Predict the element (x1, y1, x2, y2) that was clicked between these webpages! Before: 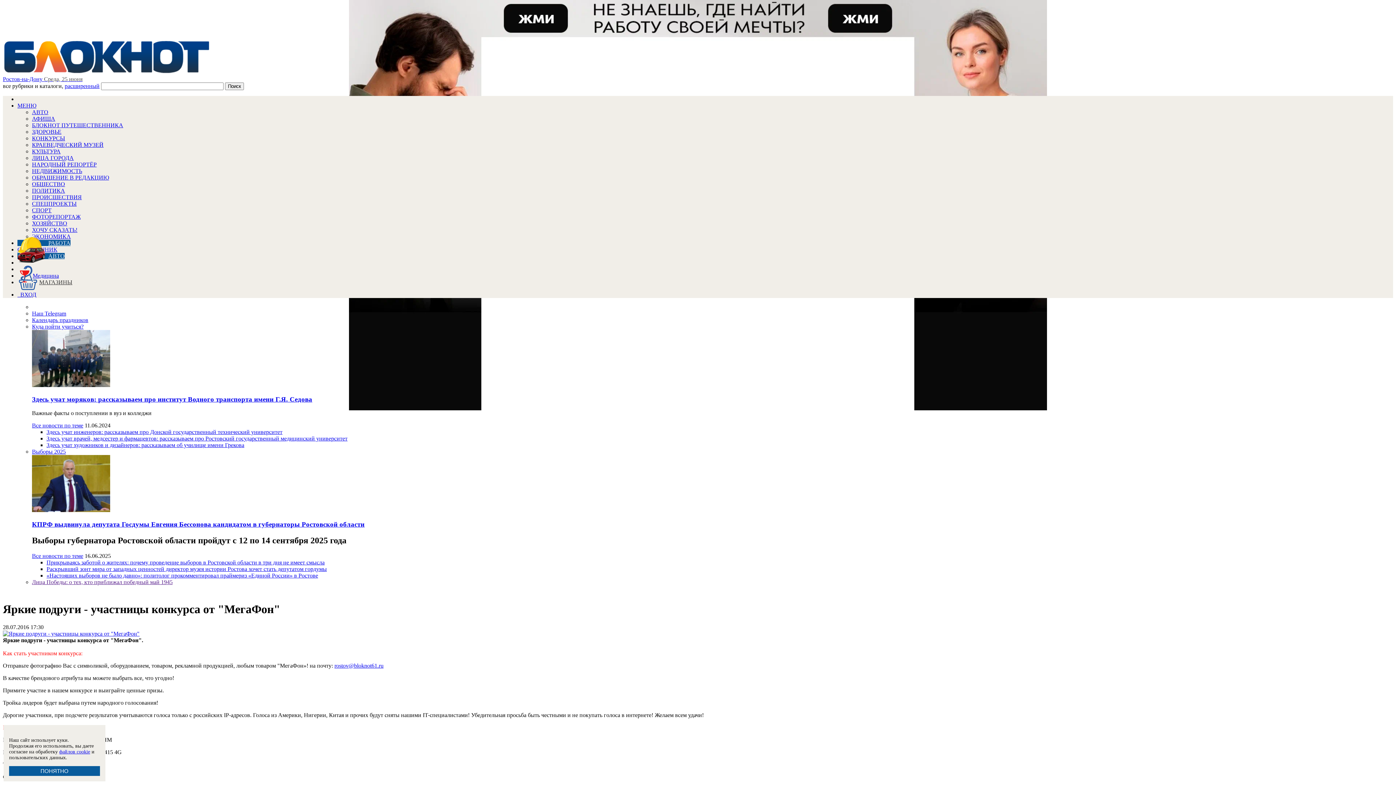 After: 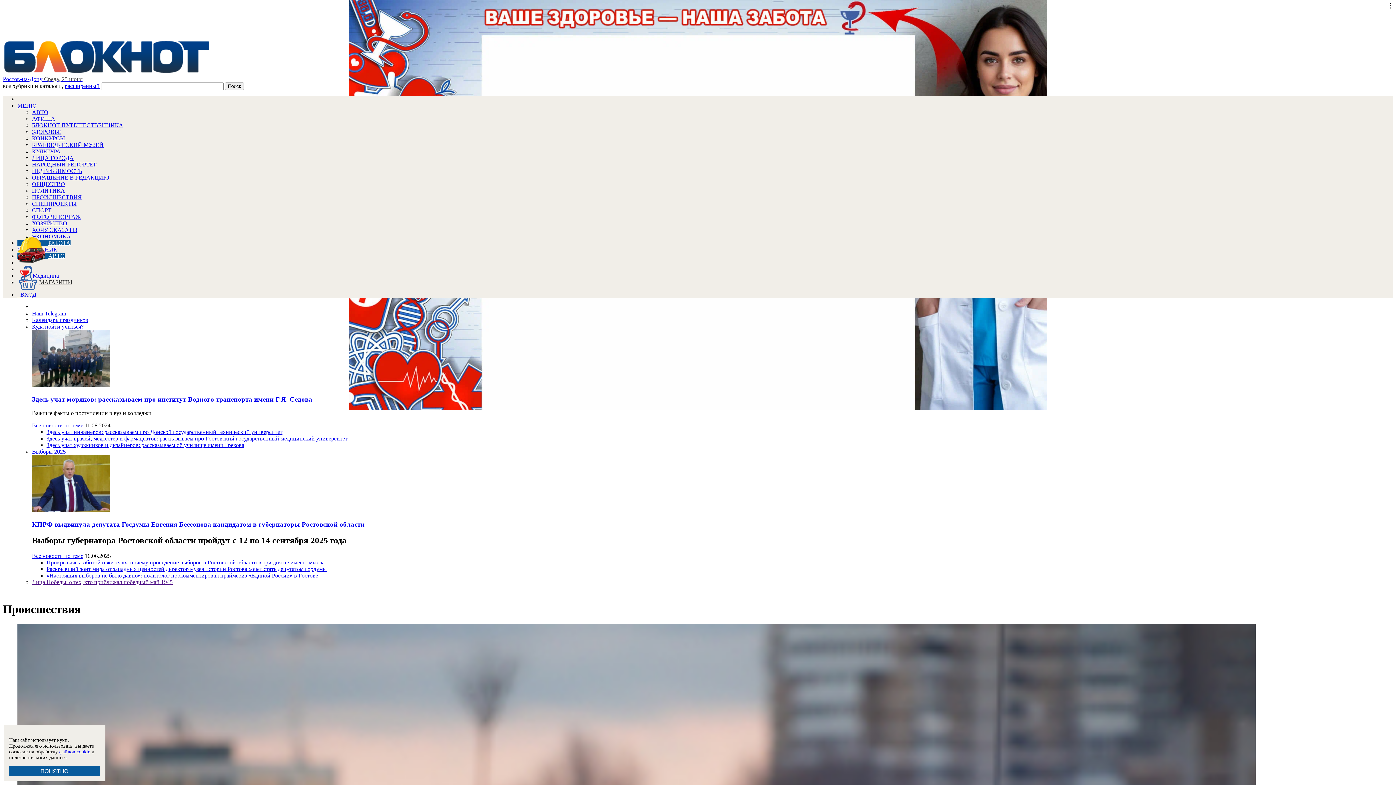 Action: label: ПРОИСШЕСТВИЯ bbox: (32, 194, 81, 200)